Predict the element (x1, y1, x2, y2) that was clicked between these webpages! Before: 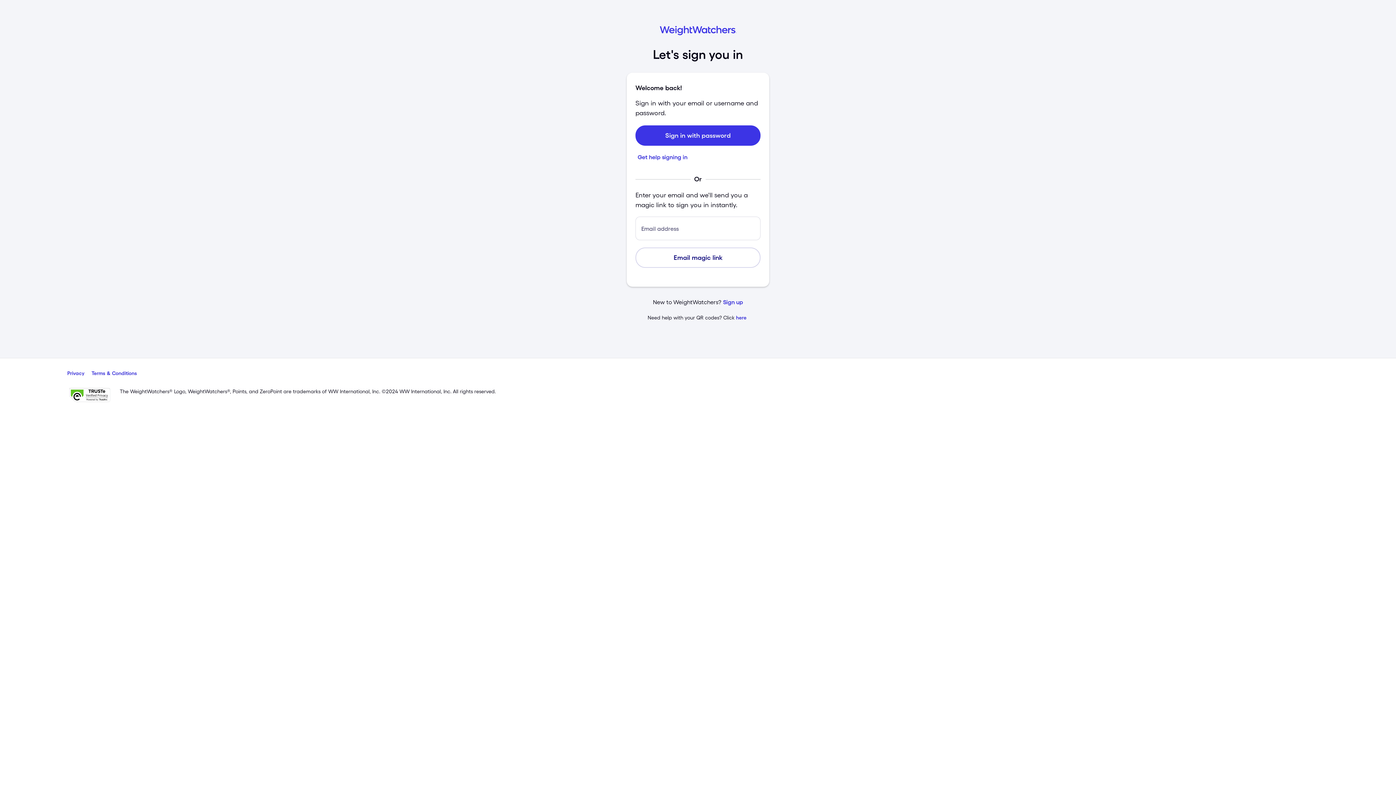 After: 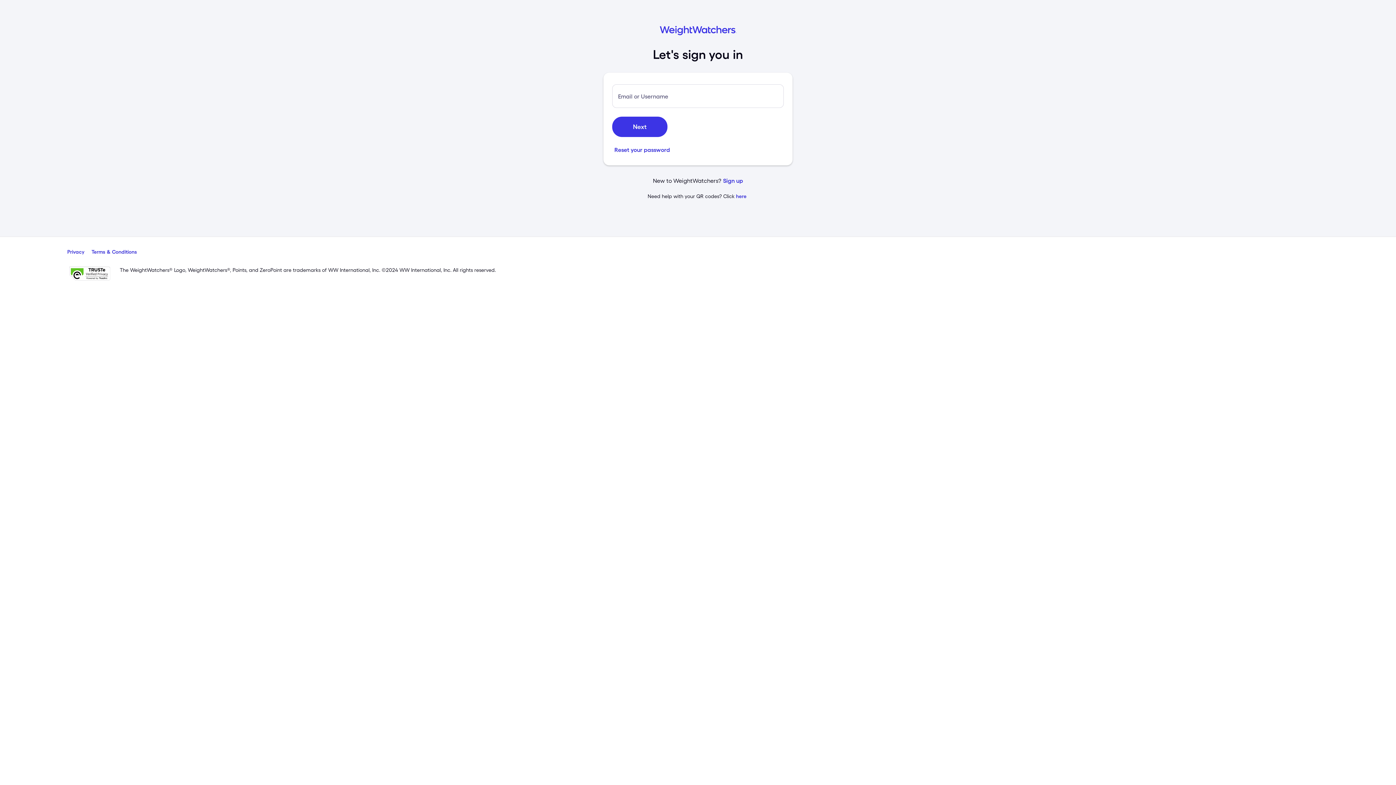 Action: label: Sign in with password bbox: (635, 125, 760, 145)